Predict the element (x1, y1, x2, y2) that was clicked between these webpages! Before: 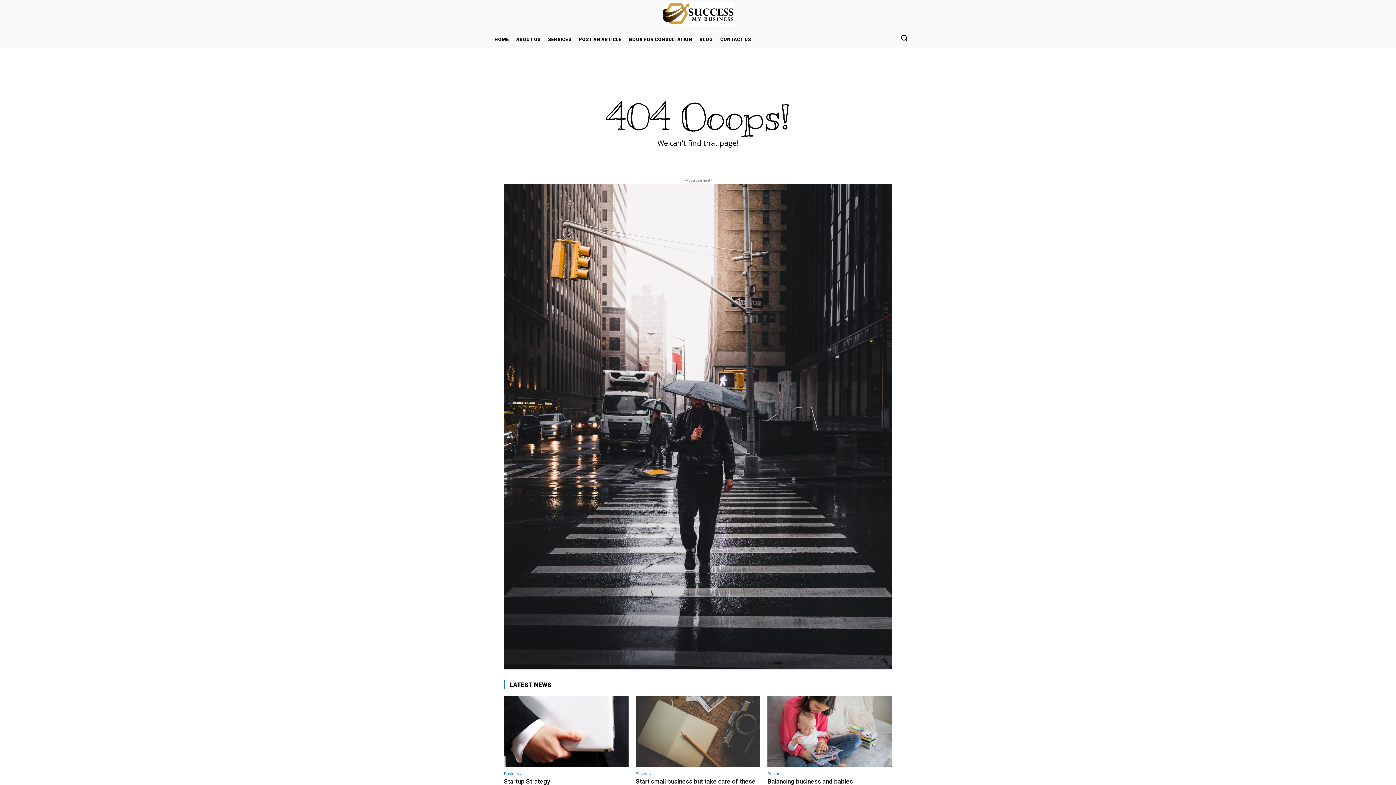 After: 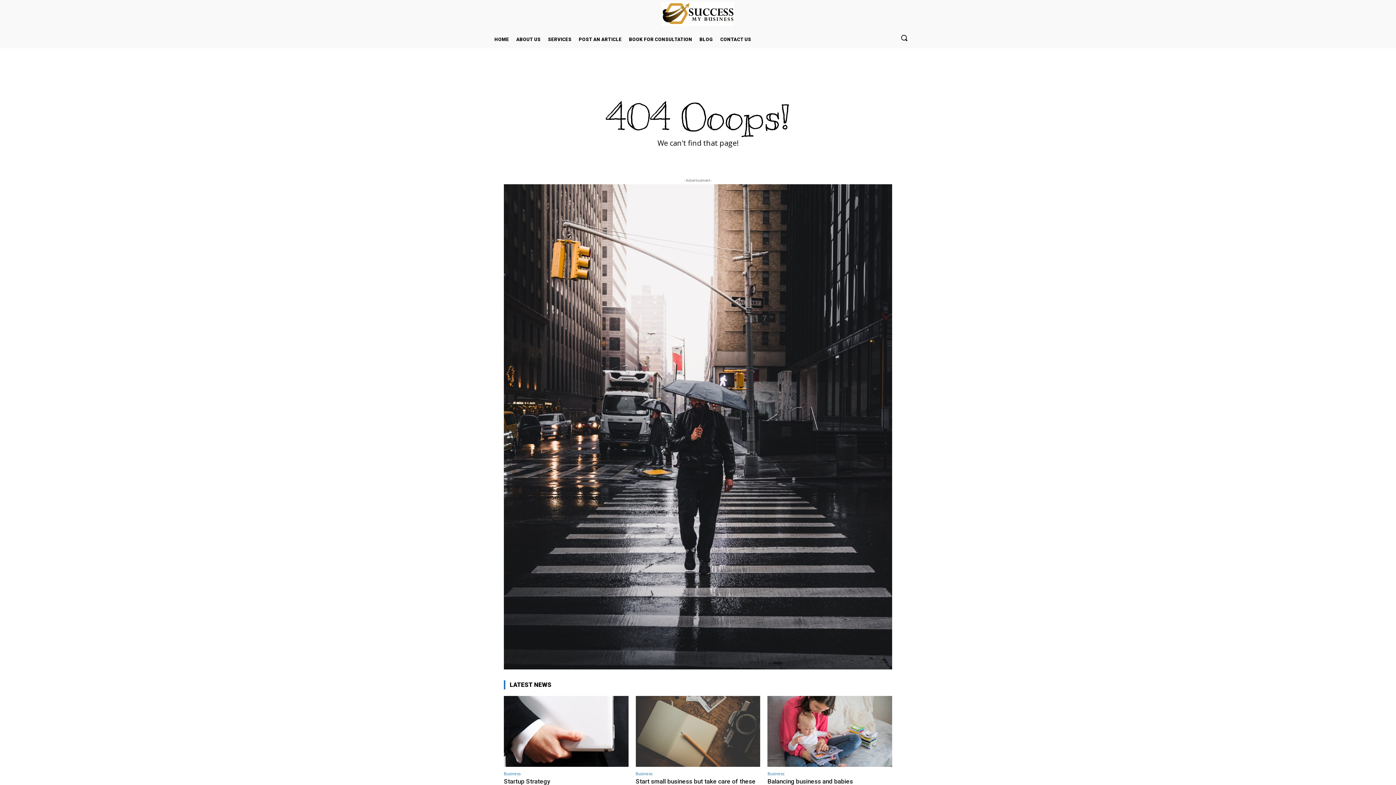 Action: bbox: (504, 184, 892, 669)